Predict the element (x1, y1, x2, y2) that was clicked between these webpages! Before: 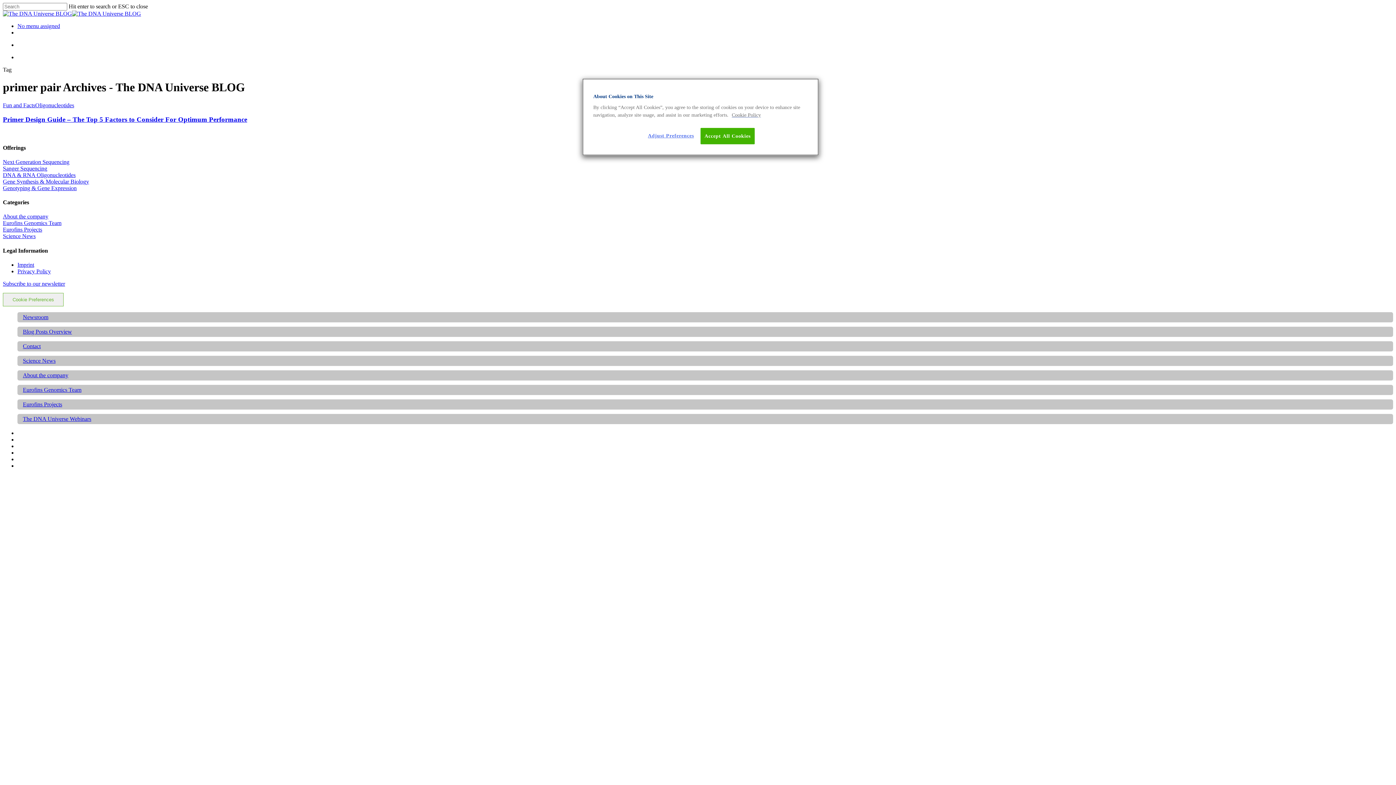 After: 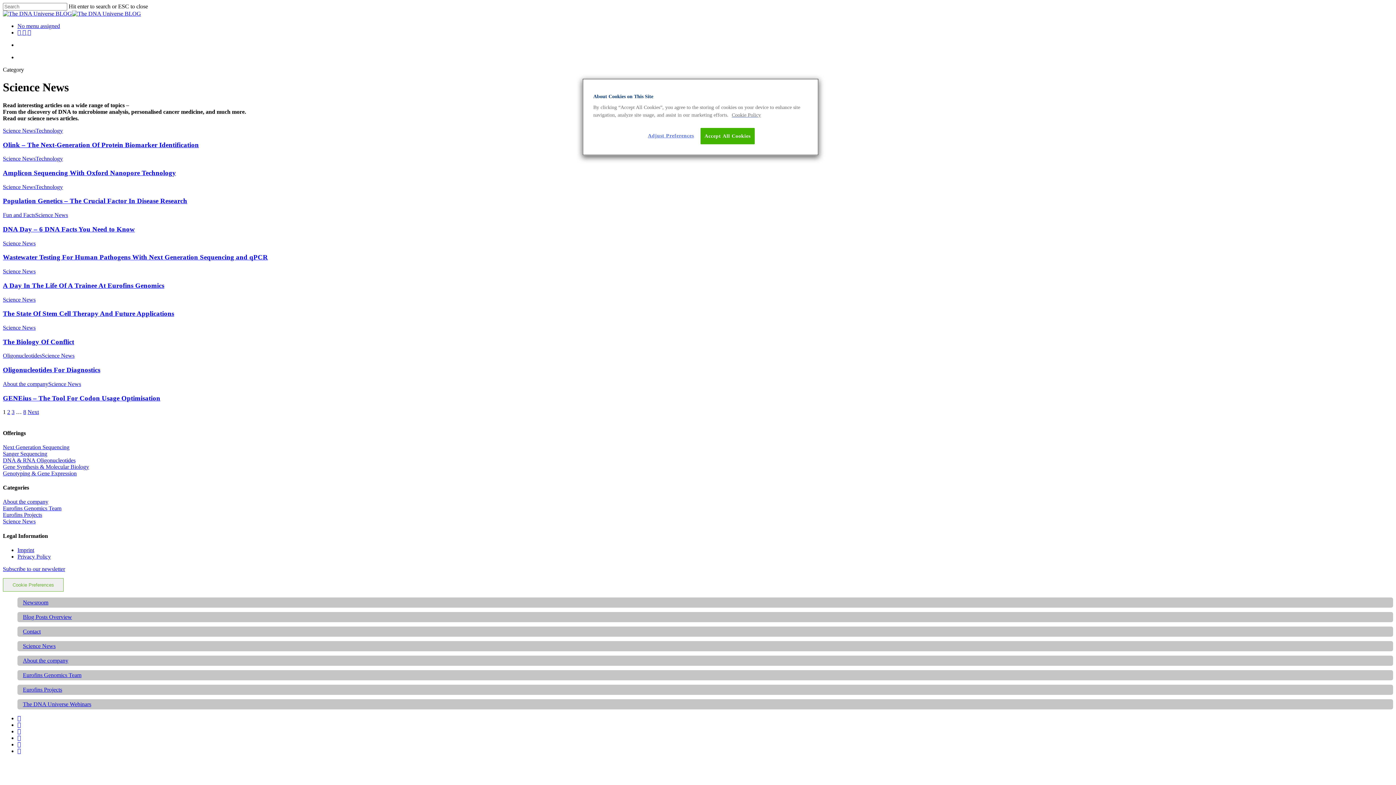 Action: bbox: (22, 357, 55, 364) label: Science News